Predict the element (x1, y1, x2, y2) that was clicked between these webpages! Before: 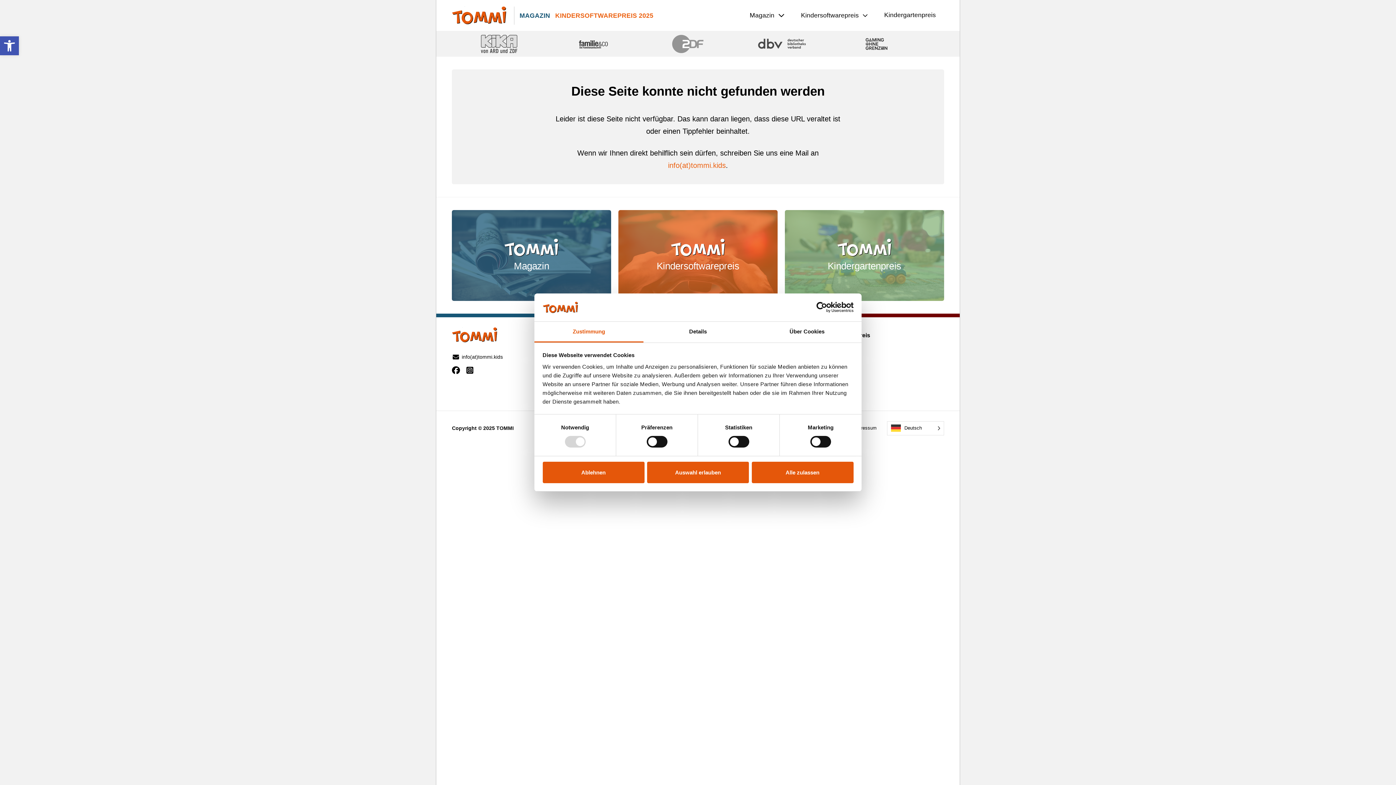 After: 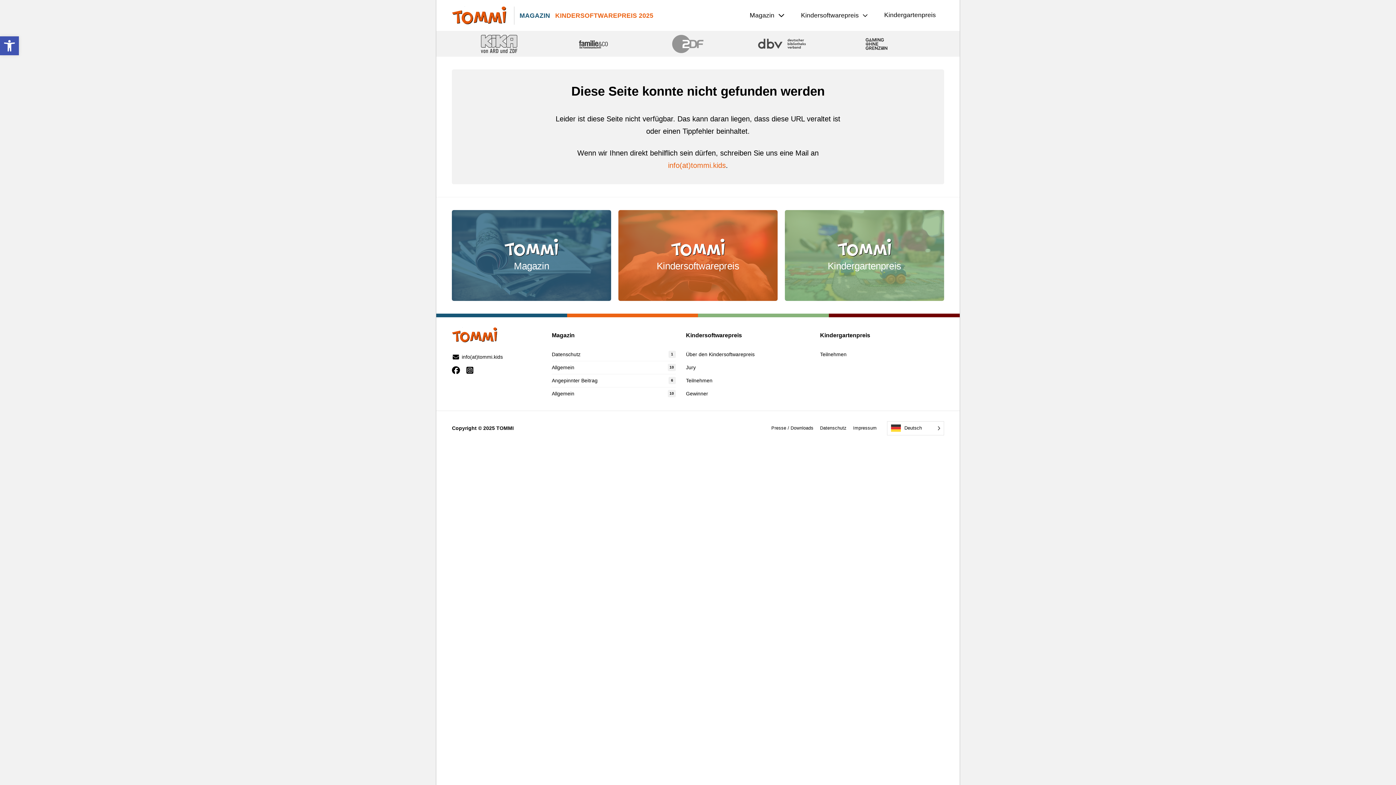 Action: label: Ablehnen bbox: (542, 461, 644, 483)